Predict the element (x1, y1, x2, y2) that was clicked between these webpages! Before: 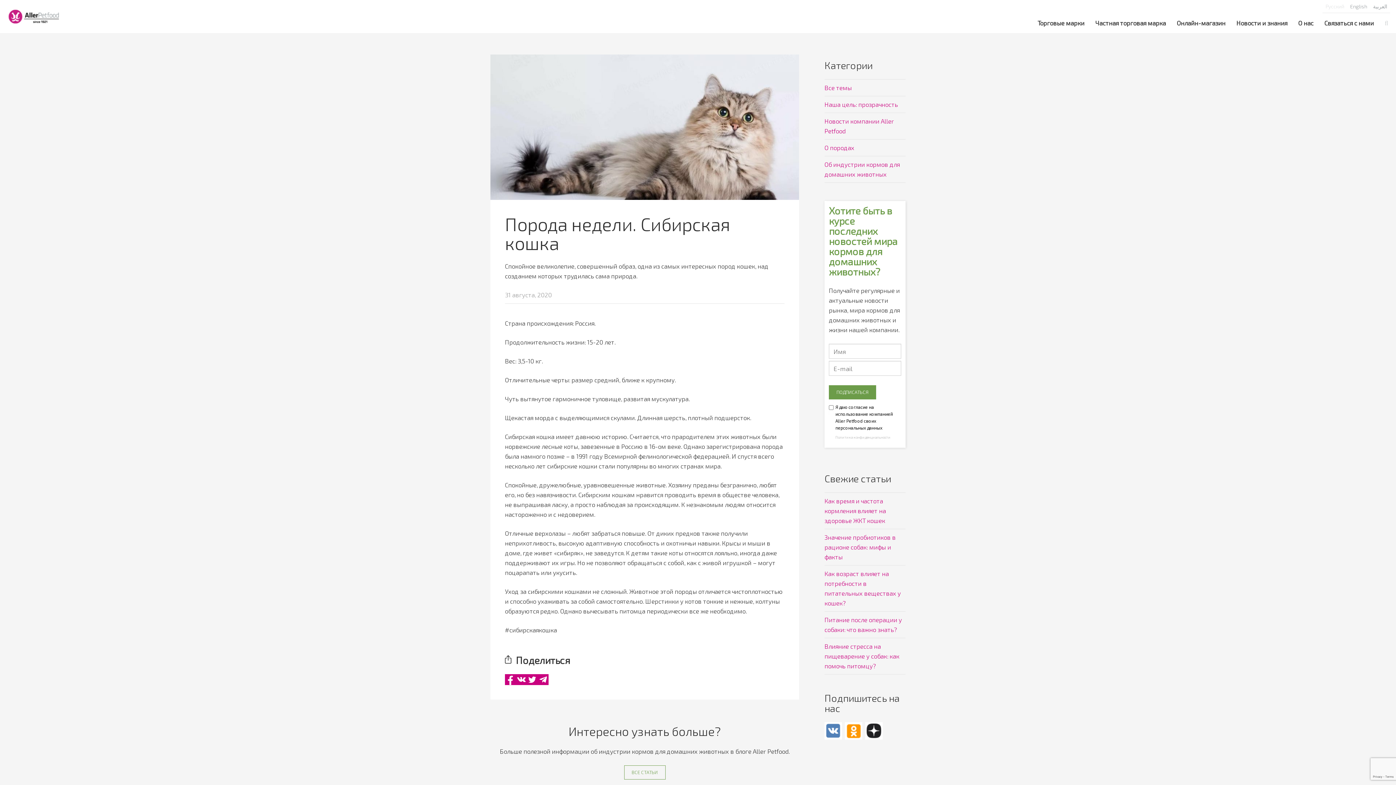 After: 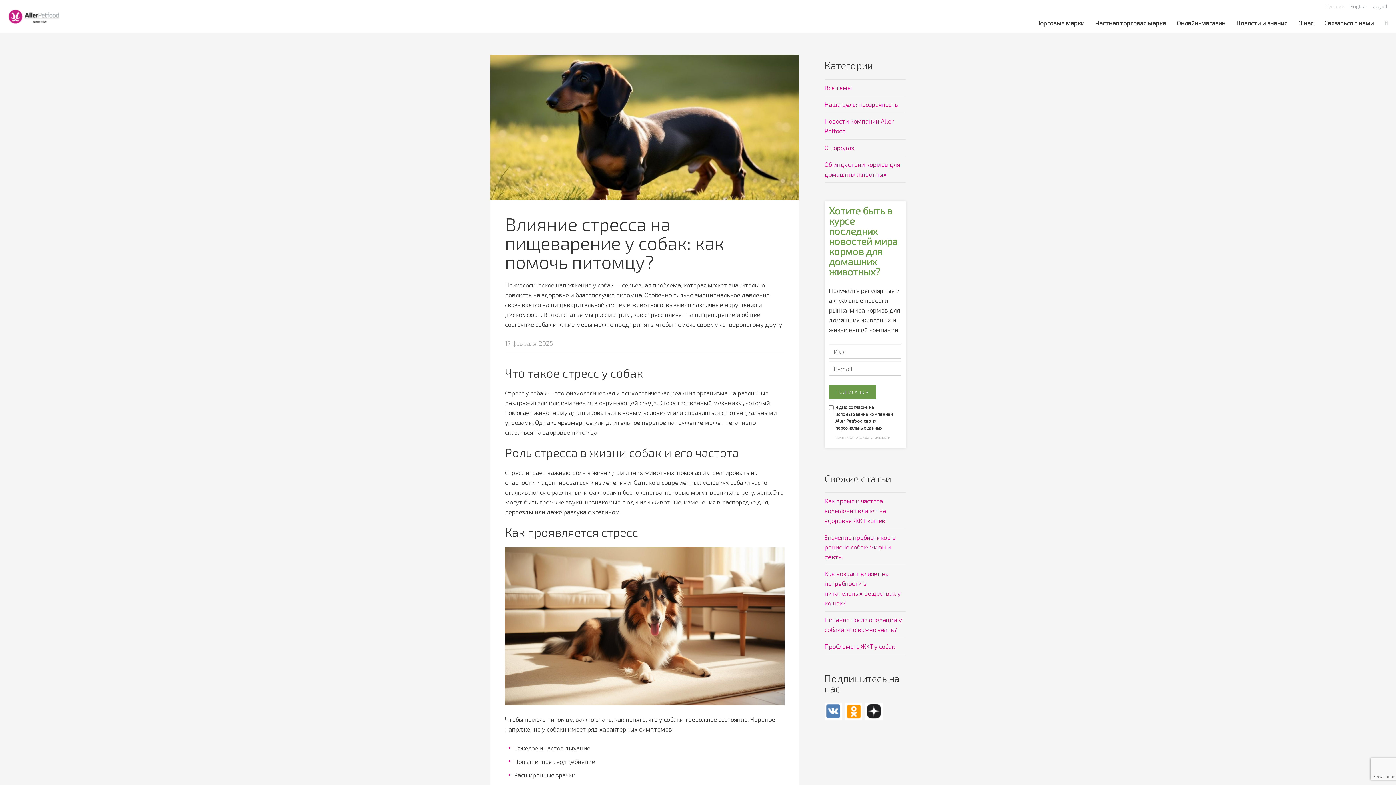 Action: bbox: (824, 638, 905, 674) label: Влияние стресса на пищеварение у собак: как помочь питомцу?